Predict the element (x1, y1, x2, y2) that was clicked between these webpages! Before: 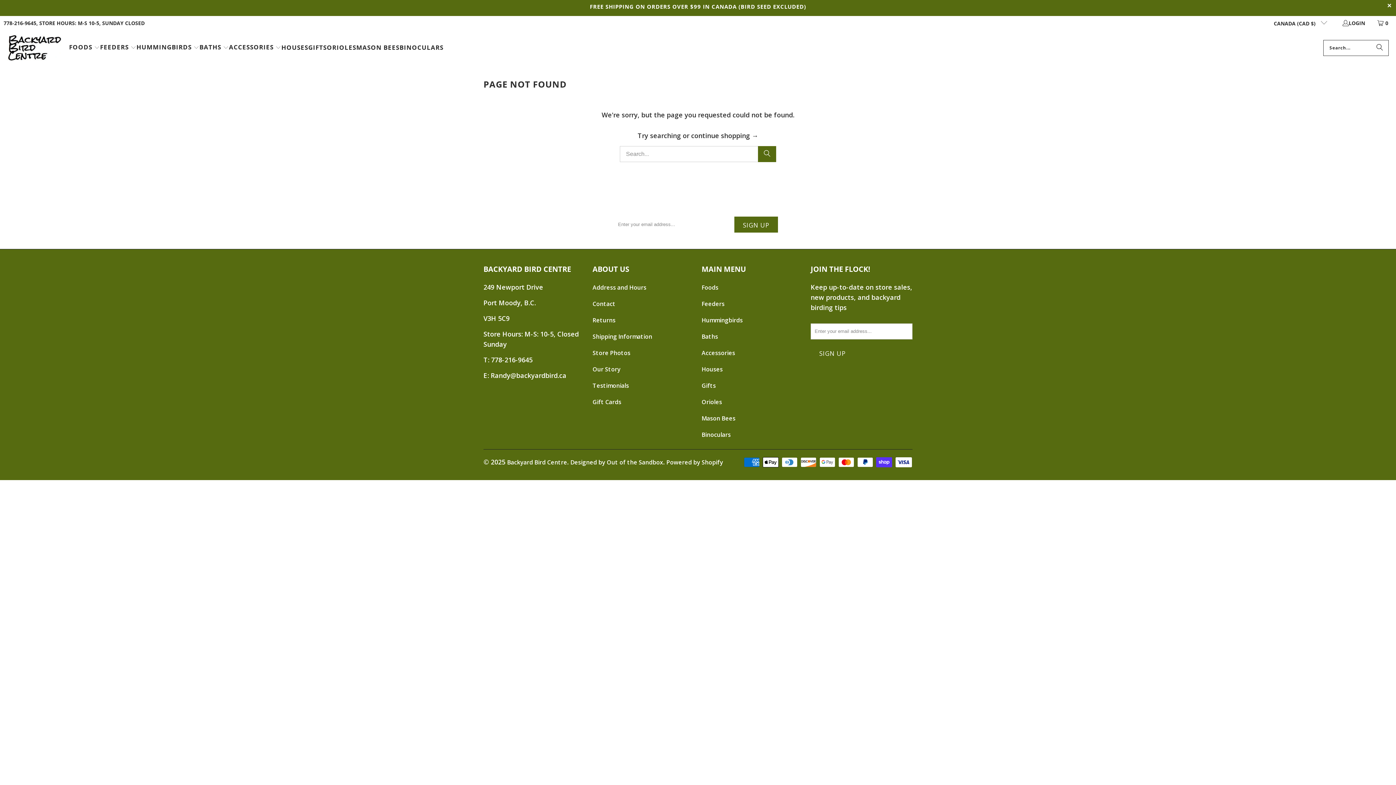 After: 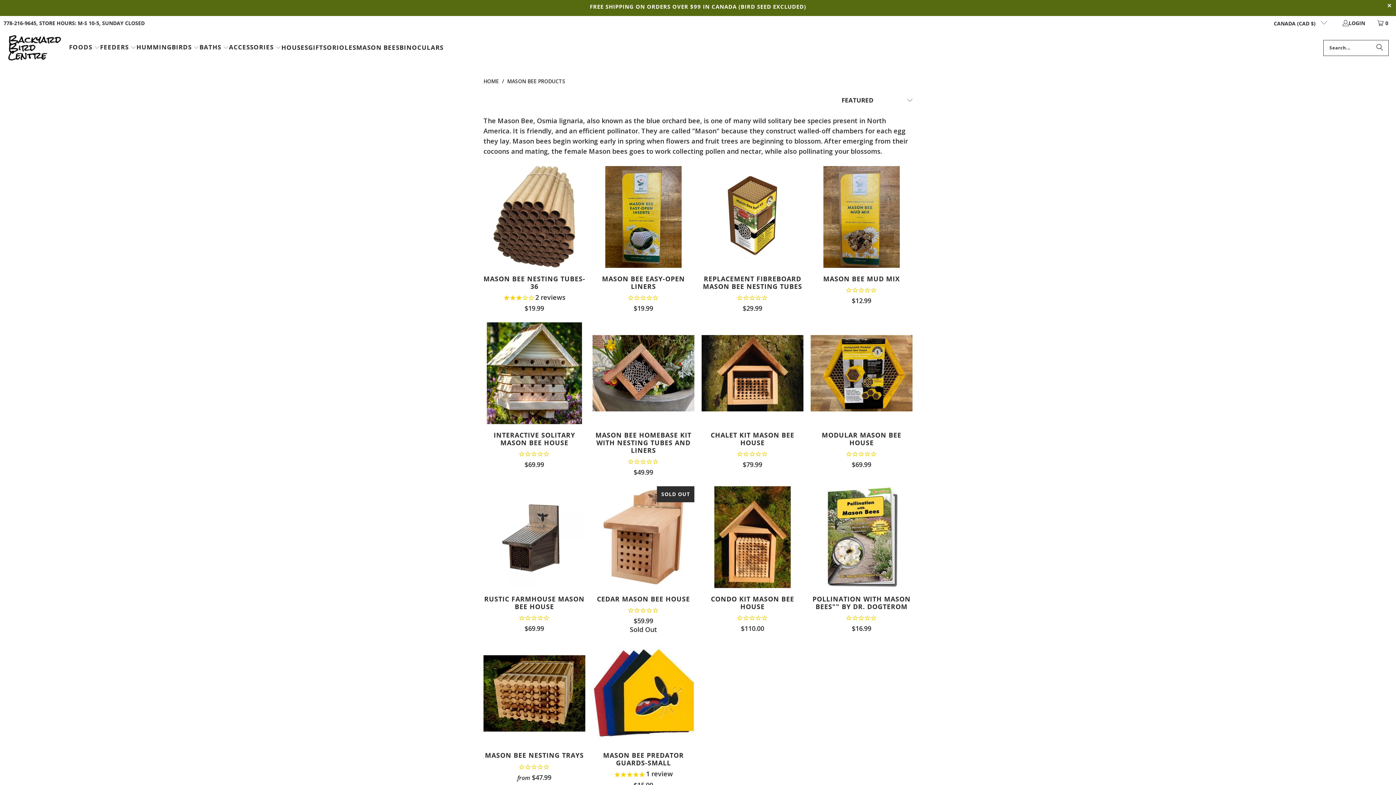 Action: bbox: (356, 38, 399, 57) label: MASON BEES